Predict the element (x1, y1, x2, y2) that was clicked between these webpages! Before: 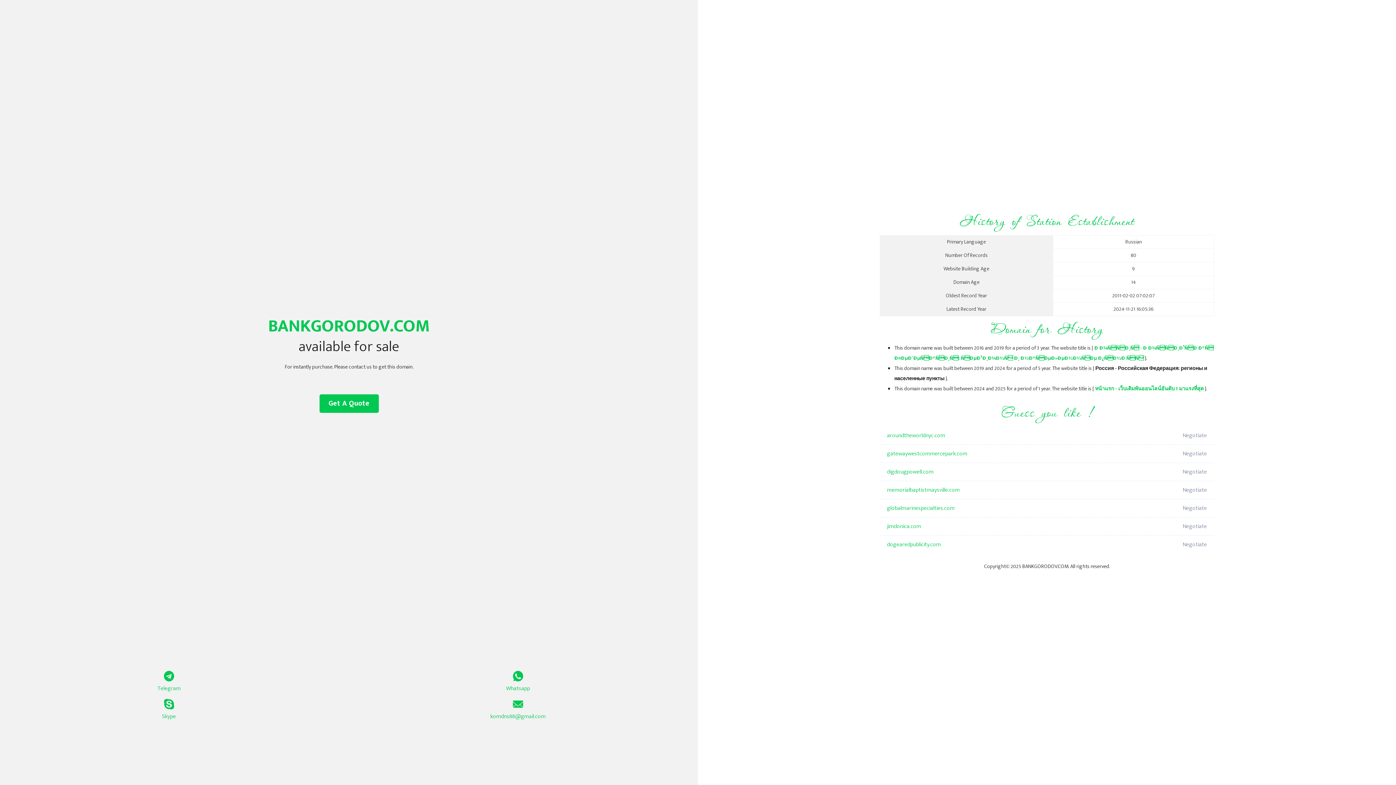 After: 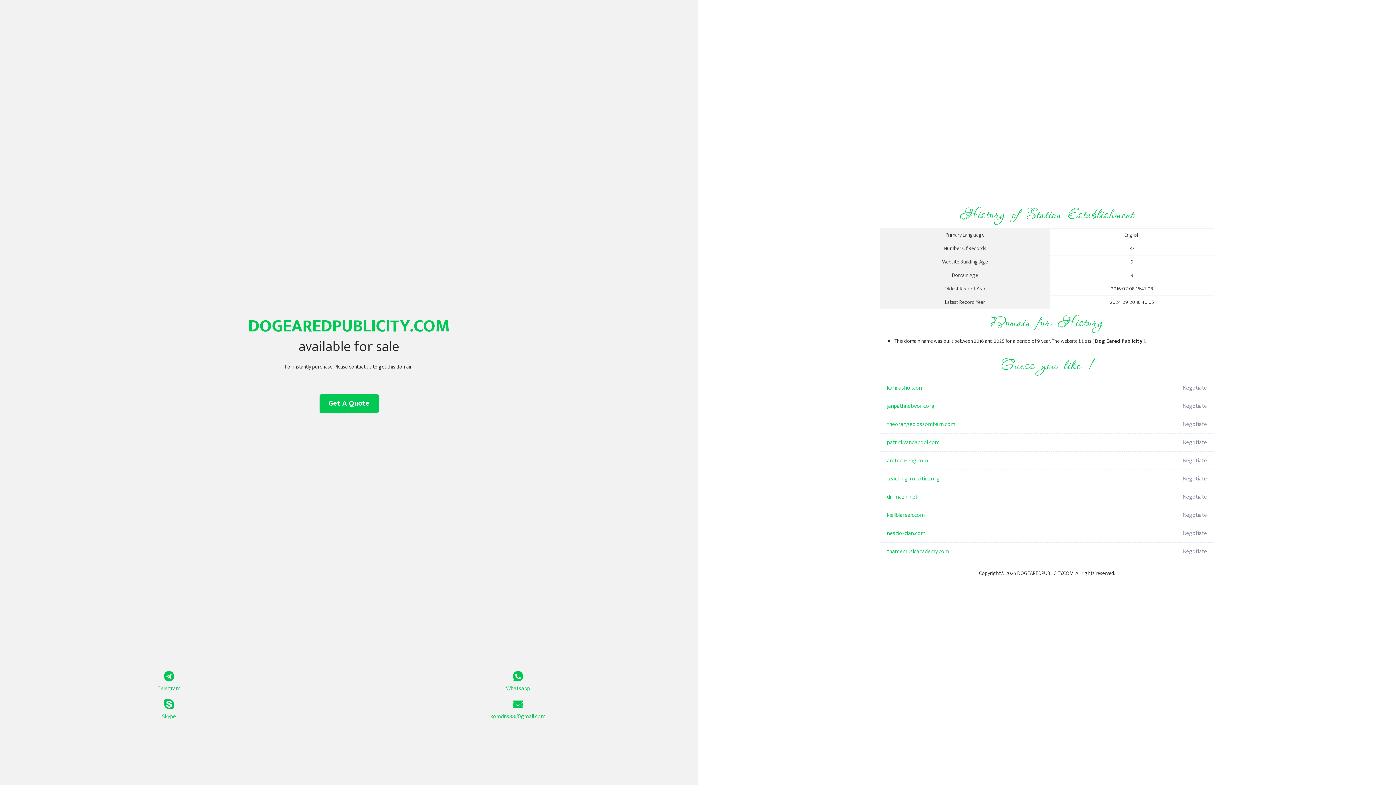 Action: bbox: (887, 536, 1098, 554) label: dogearedpublicity.com